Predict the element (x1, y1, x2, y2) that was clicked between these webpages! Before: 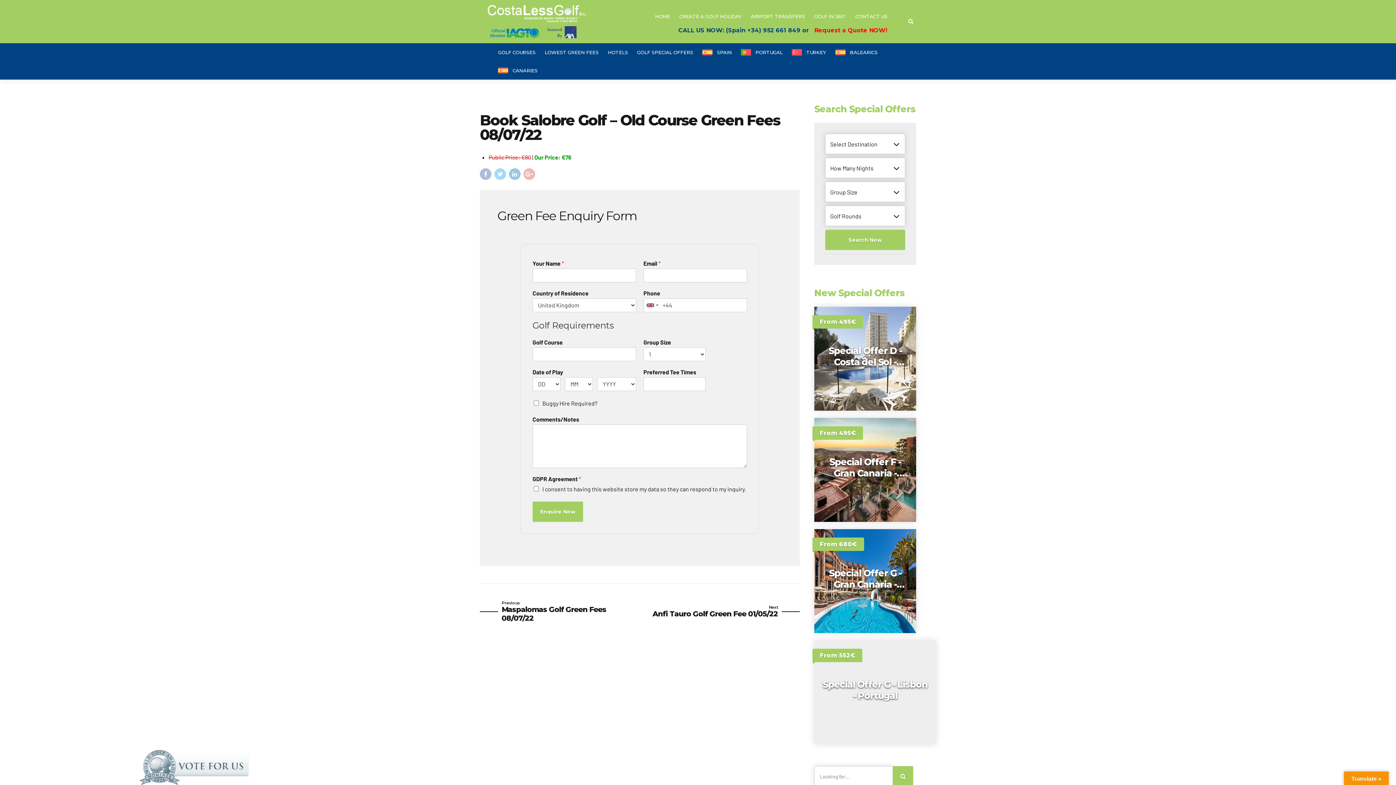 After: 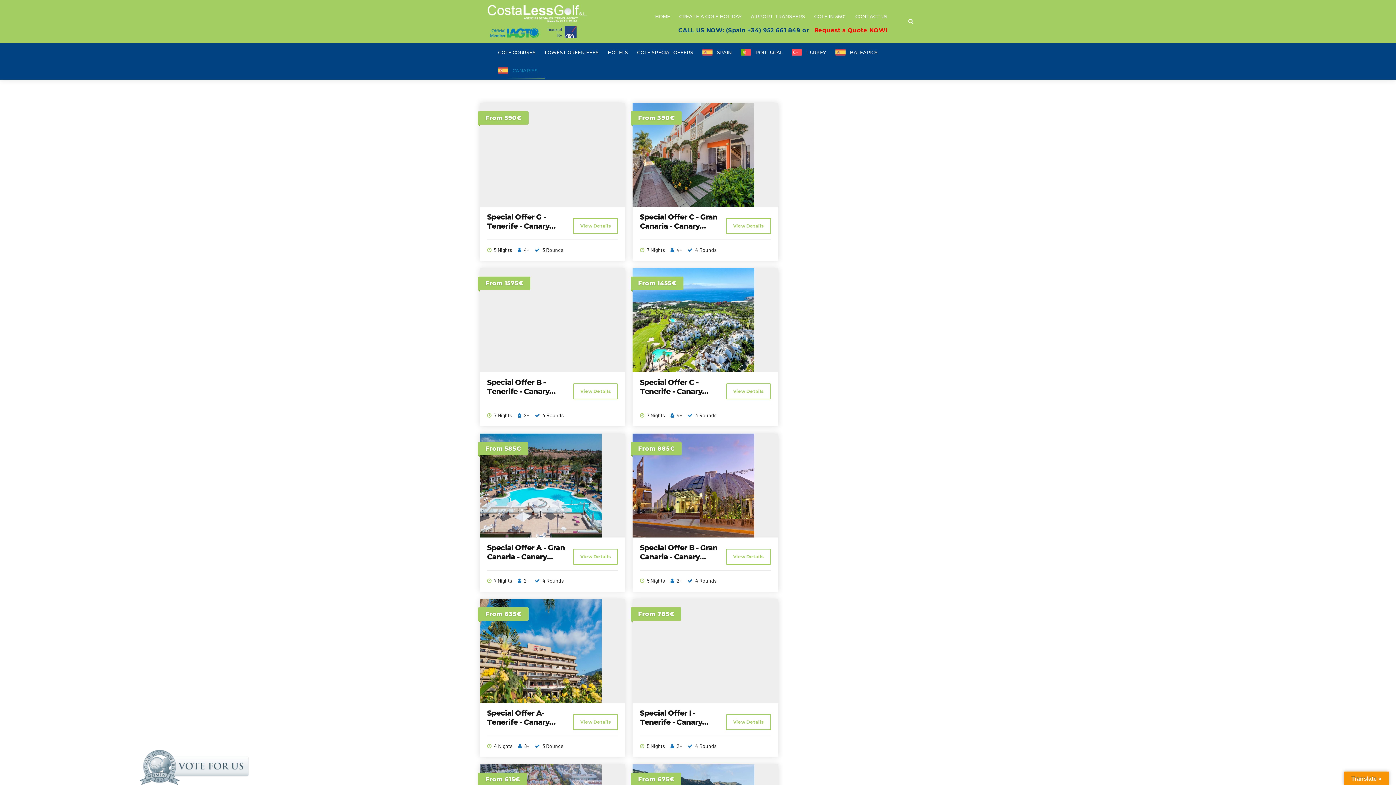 Action: label: CANARIES bbox: (512, 61, 537, 79)